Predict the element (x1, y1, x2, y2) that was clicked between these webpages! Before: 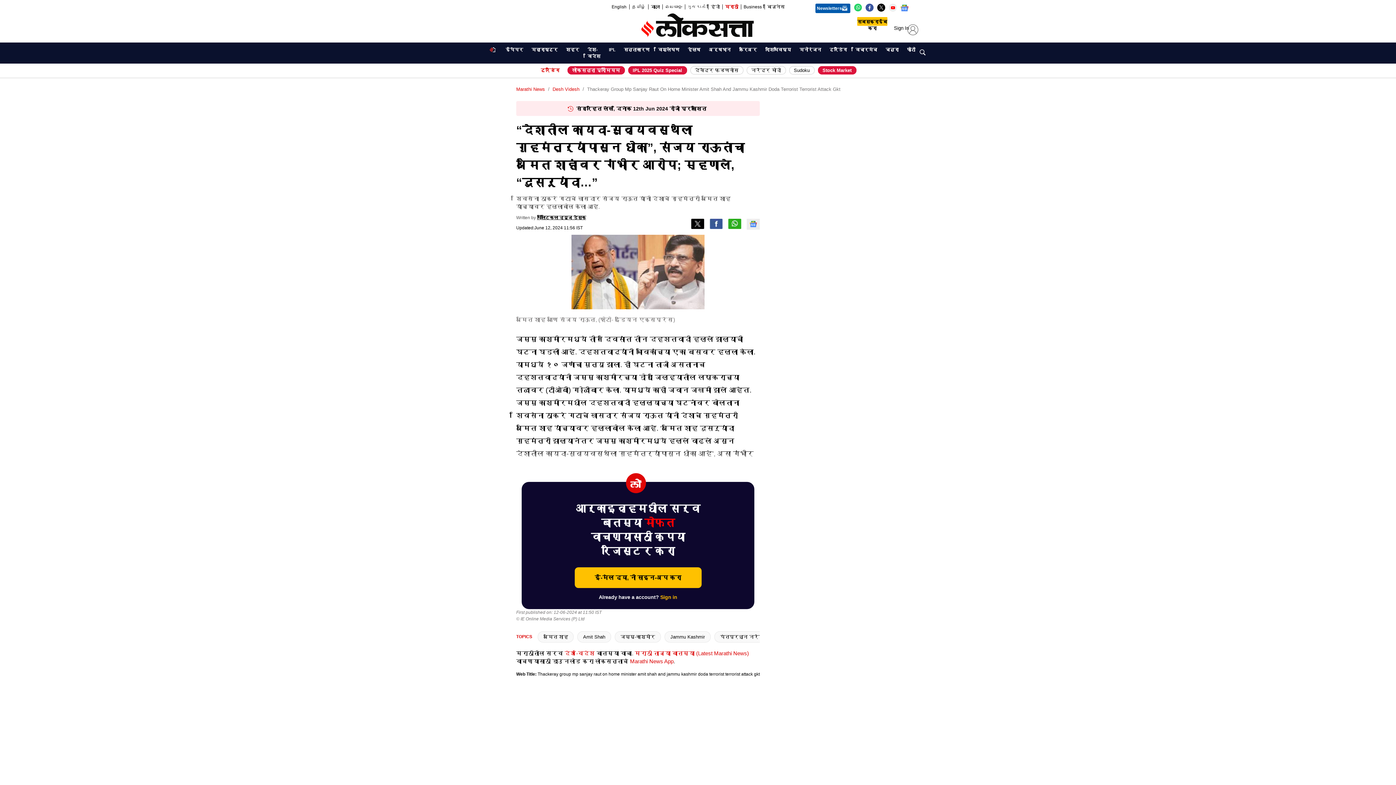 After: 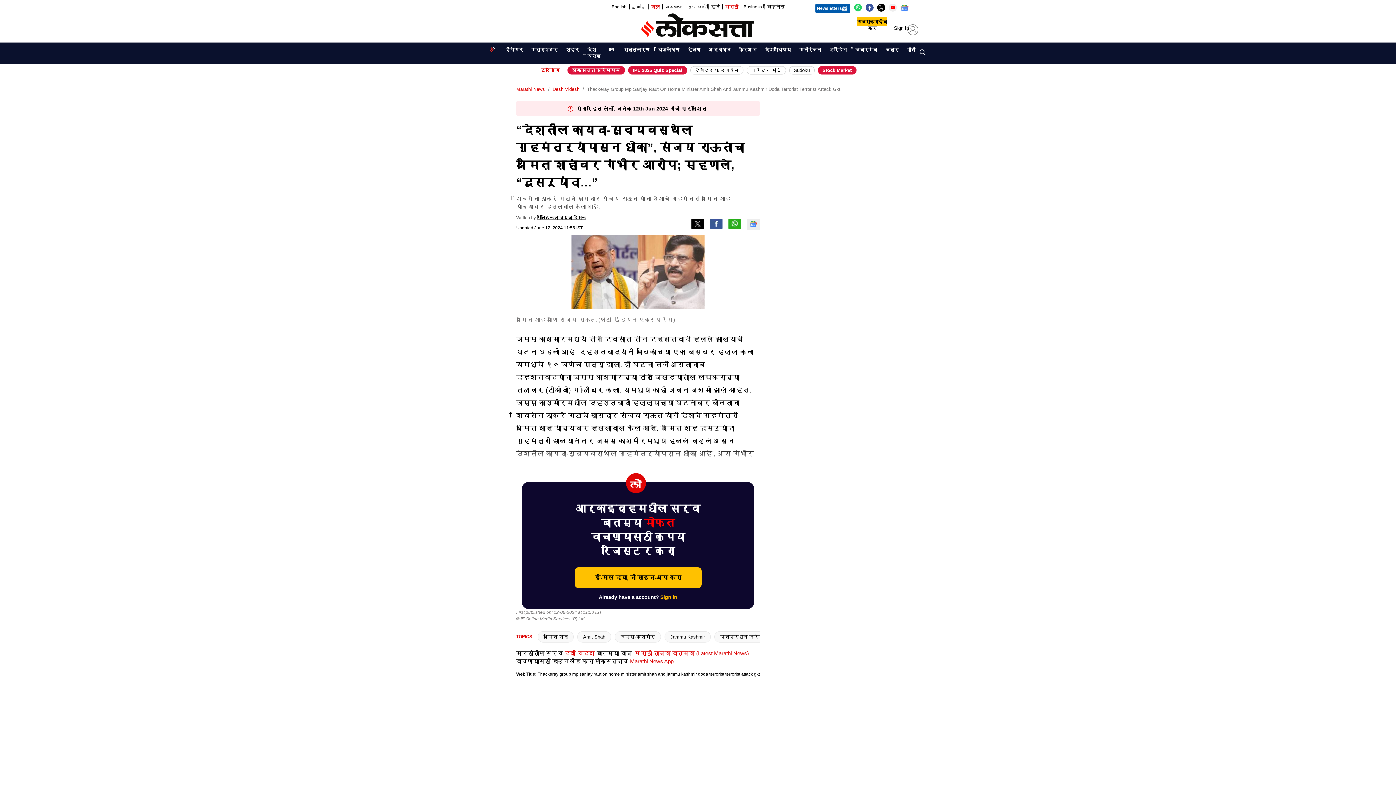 Action: label: বাংলা bbox: (645, 3, 659, 10)